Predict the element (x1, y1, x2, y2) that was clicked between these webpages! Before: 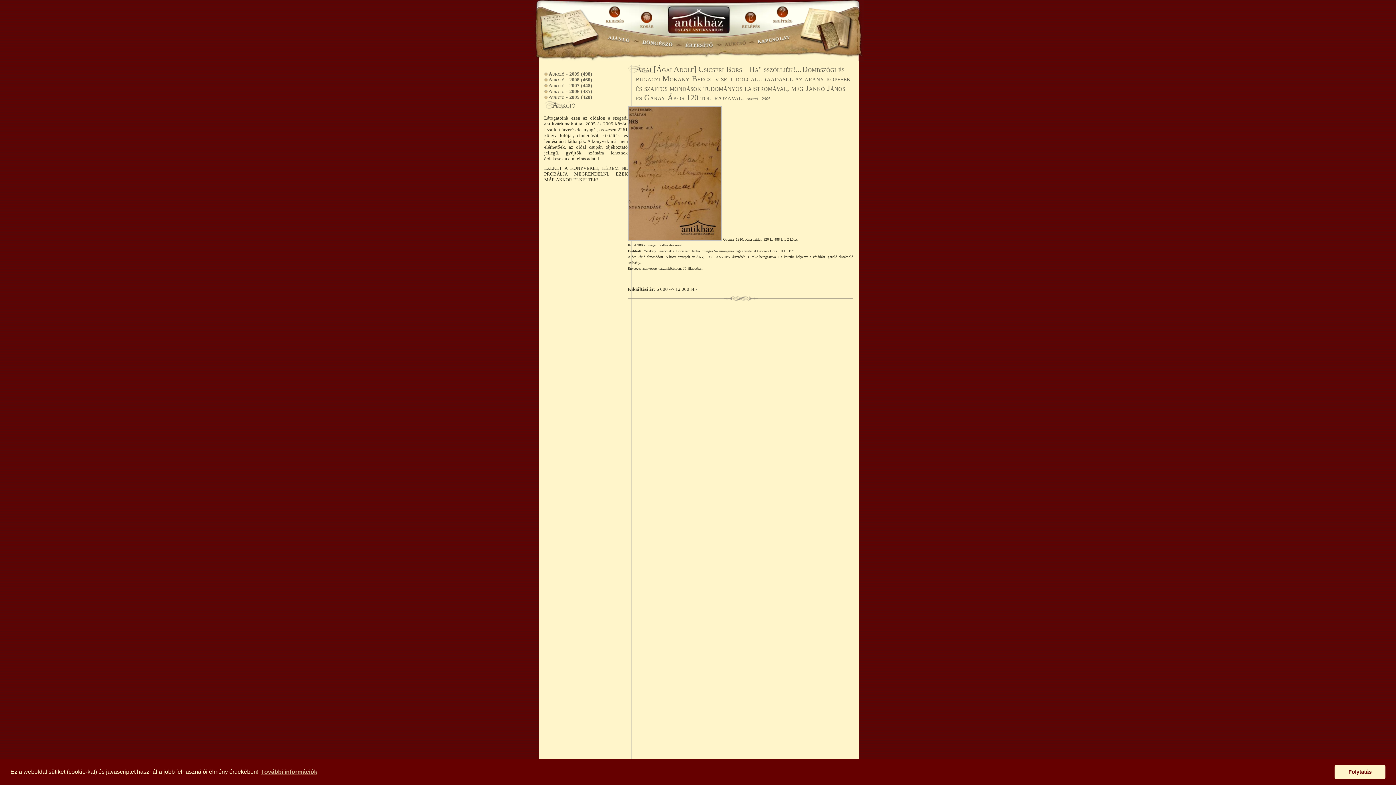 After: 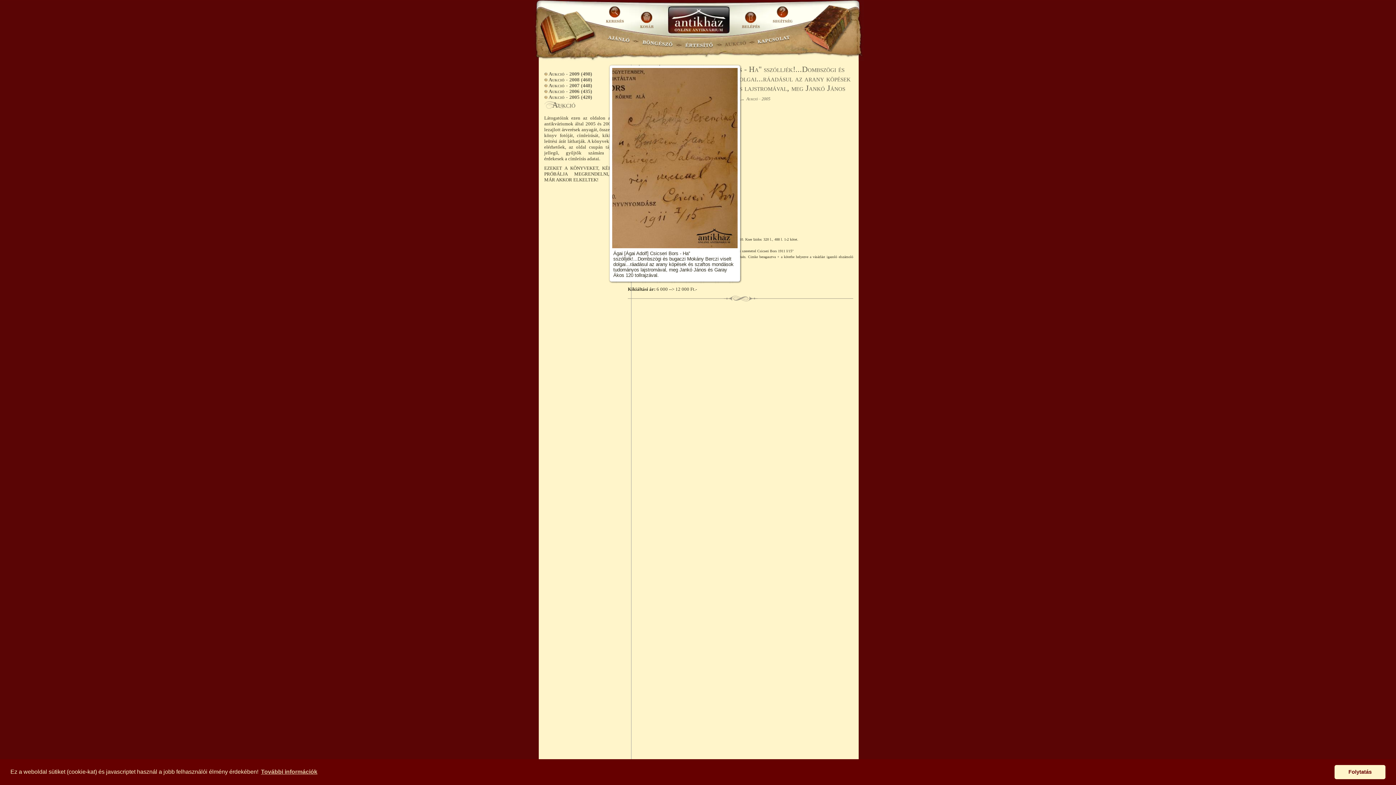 Action: bbox: (628, 236, 723, 241) label:  